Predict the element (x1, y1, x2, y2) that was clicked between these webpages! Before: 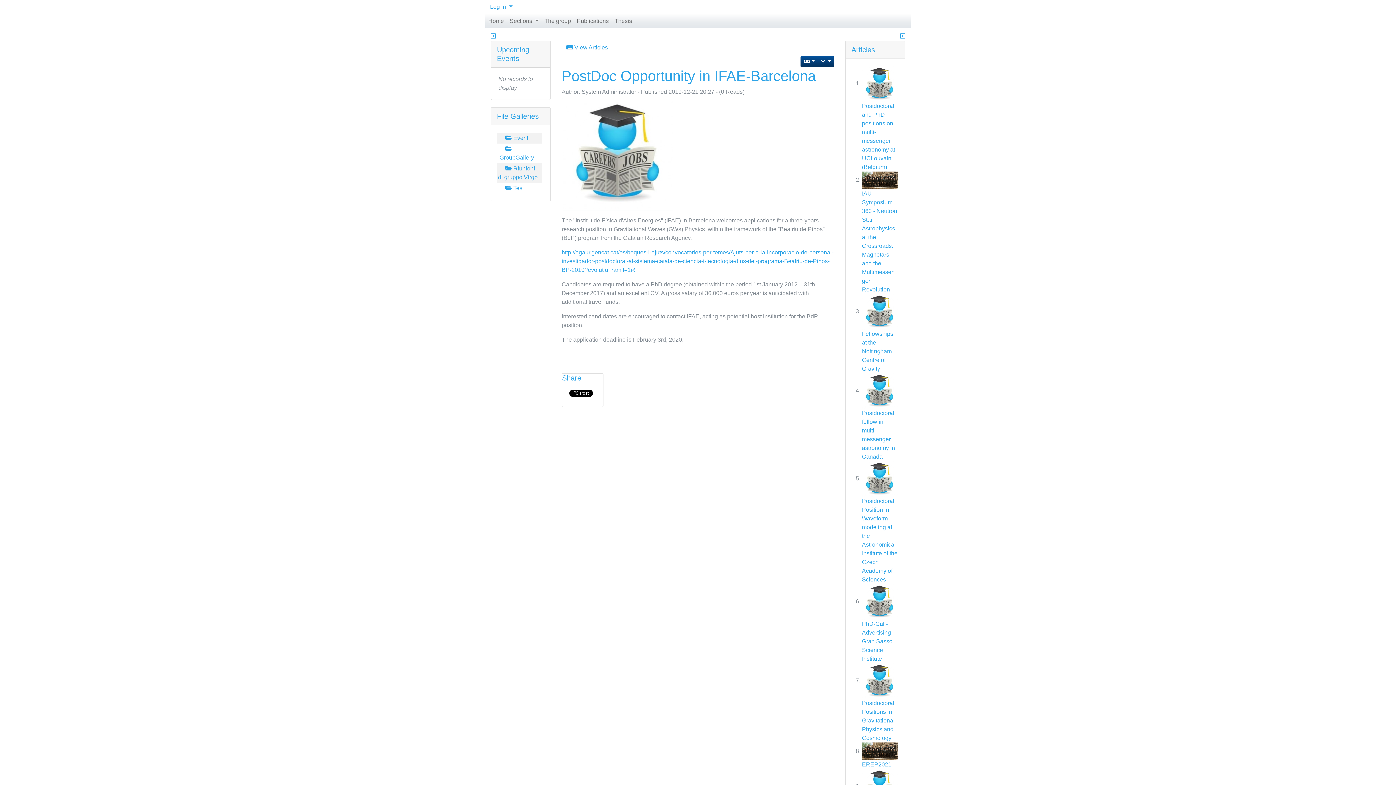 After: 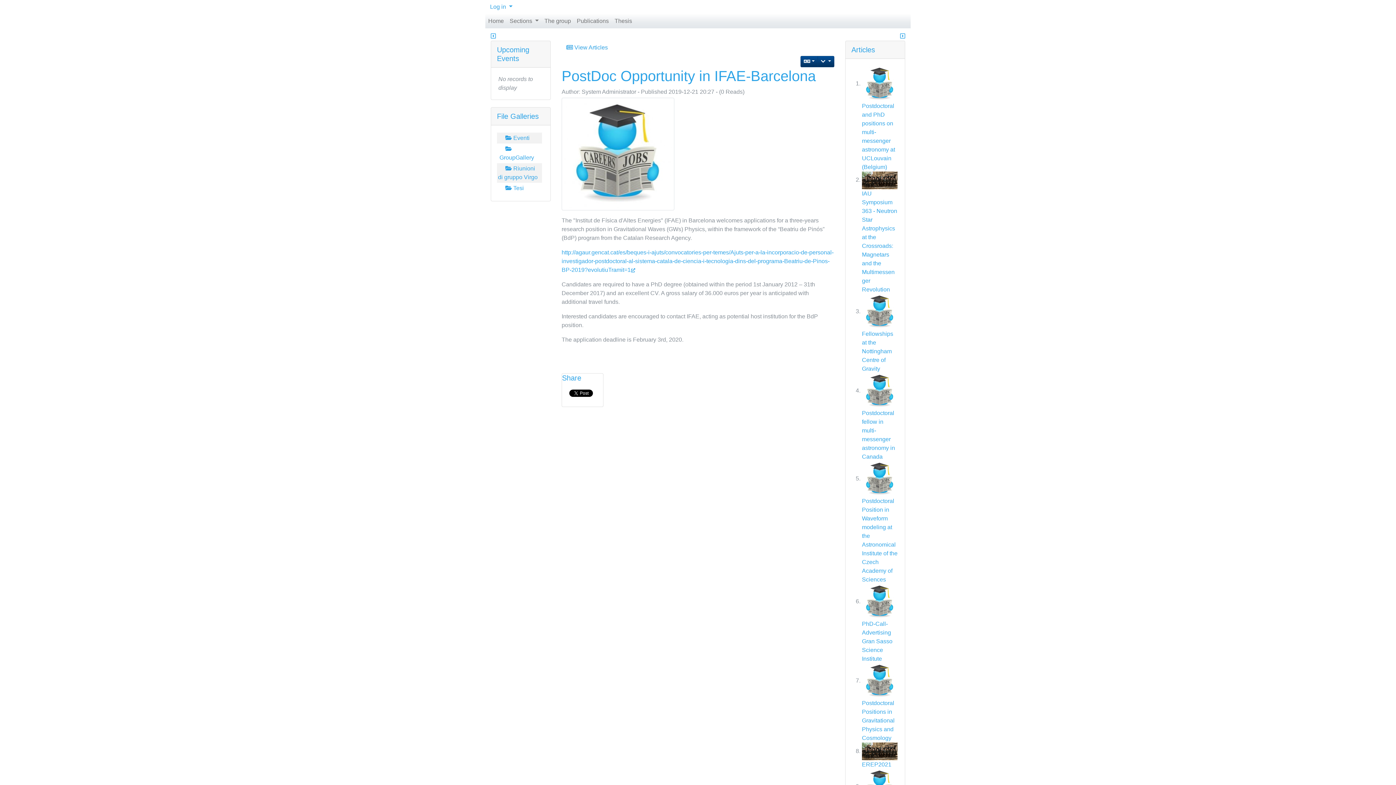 Action: bbox: (561, 67, 816, 83) label: PostDoc Opportunity in IFAE-Barcelona